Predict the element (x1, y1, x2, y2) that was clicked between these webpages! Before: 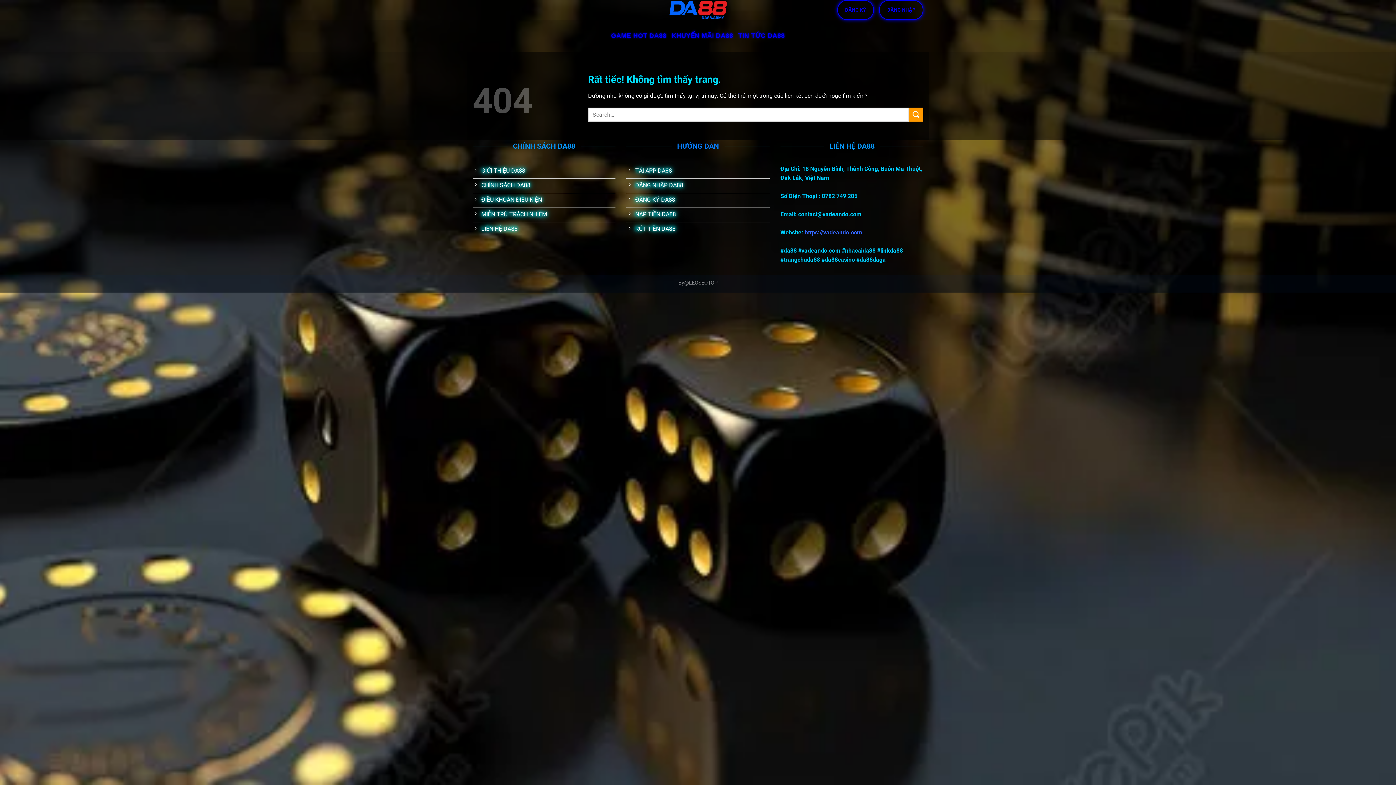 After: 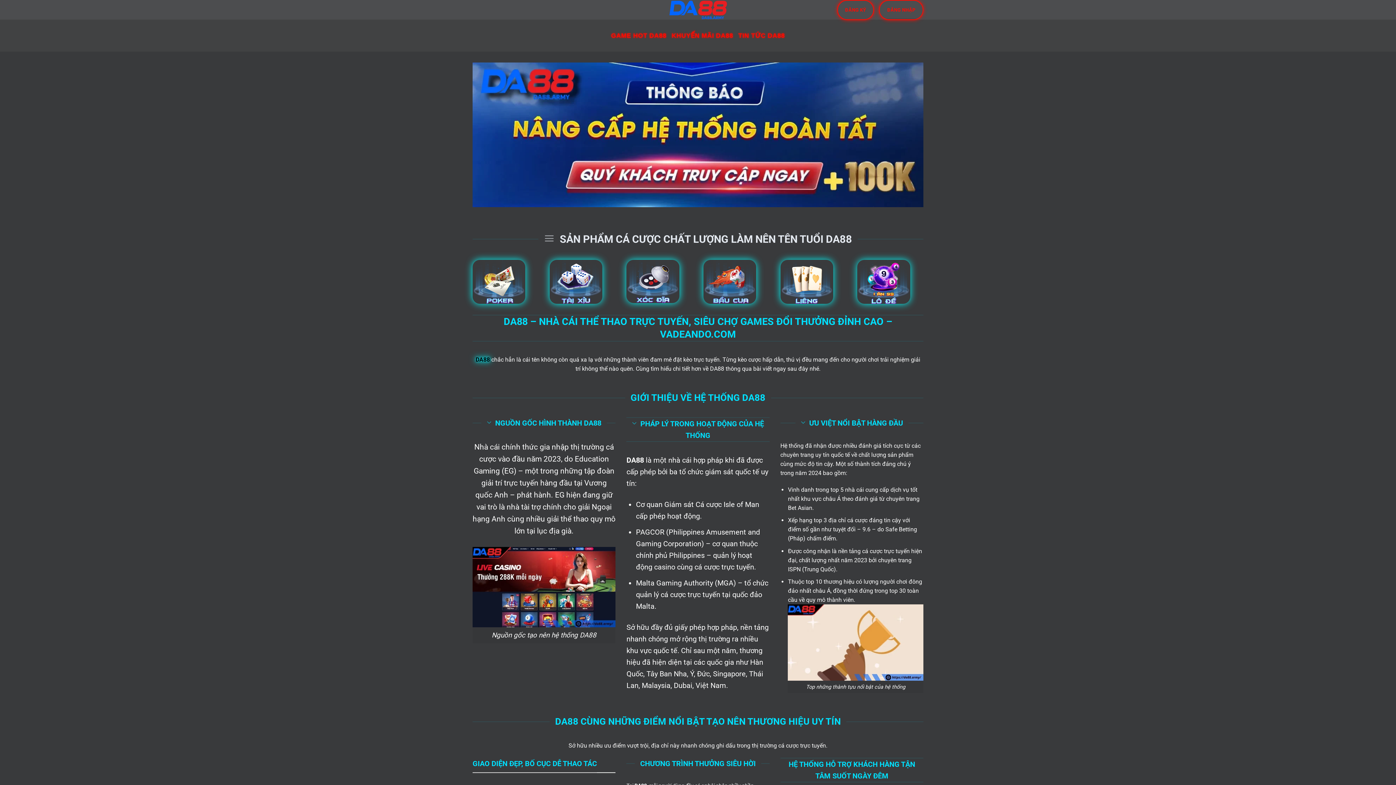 Action: label: https://vadeando.com bbox: (804, 229, 862, 236)